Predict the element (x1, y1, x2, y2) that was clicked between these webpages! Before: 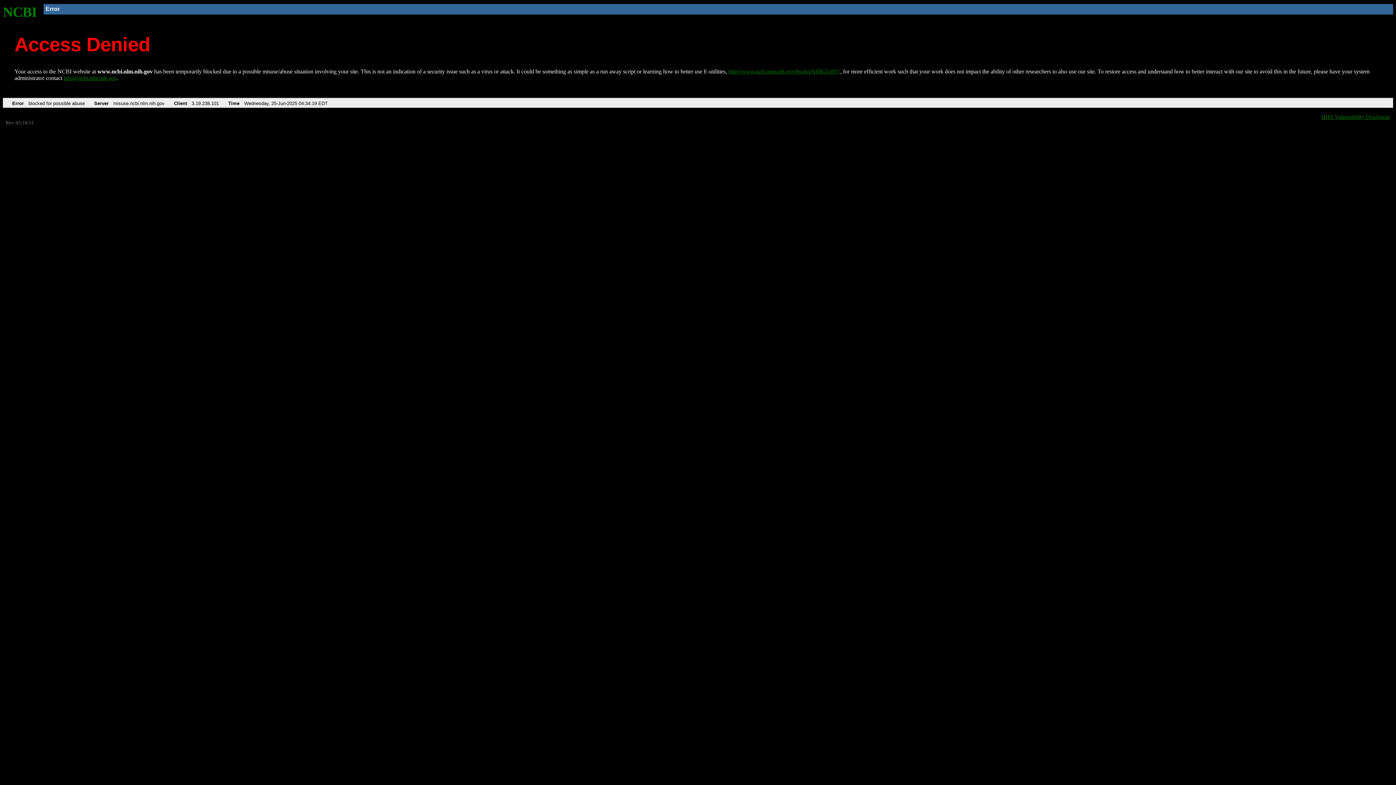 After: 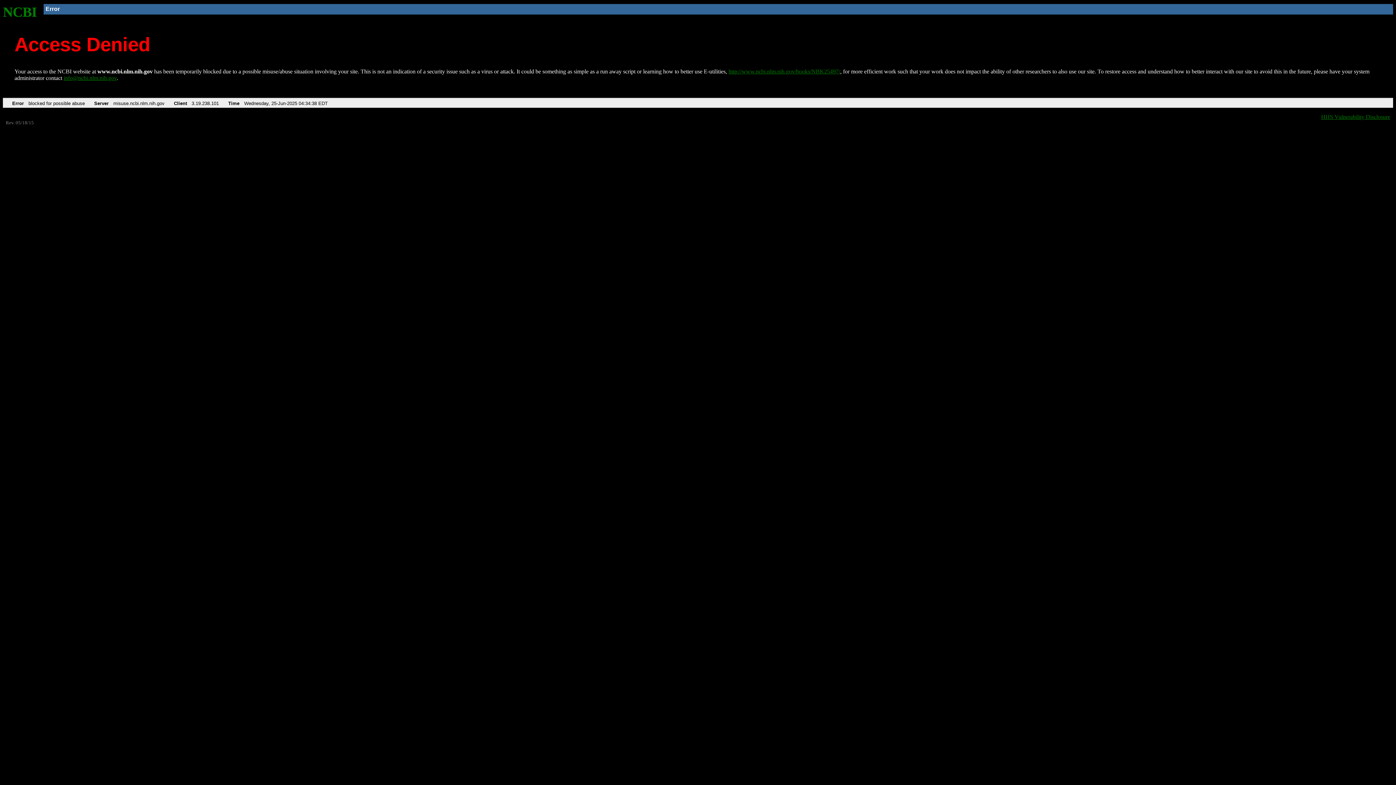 Action: bbox: (728, 68, 840, 74) label: http://www.ncbi.nlm.nih.gov/books/NBK25497/